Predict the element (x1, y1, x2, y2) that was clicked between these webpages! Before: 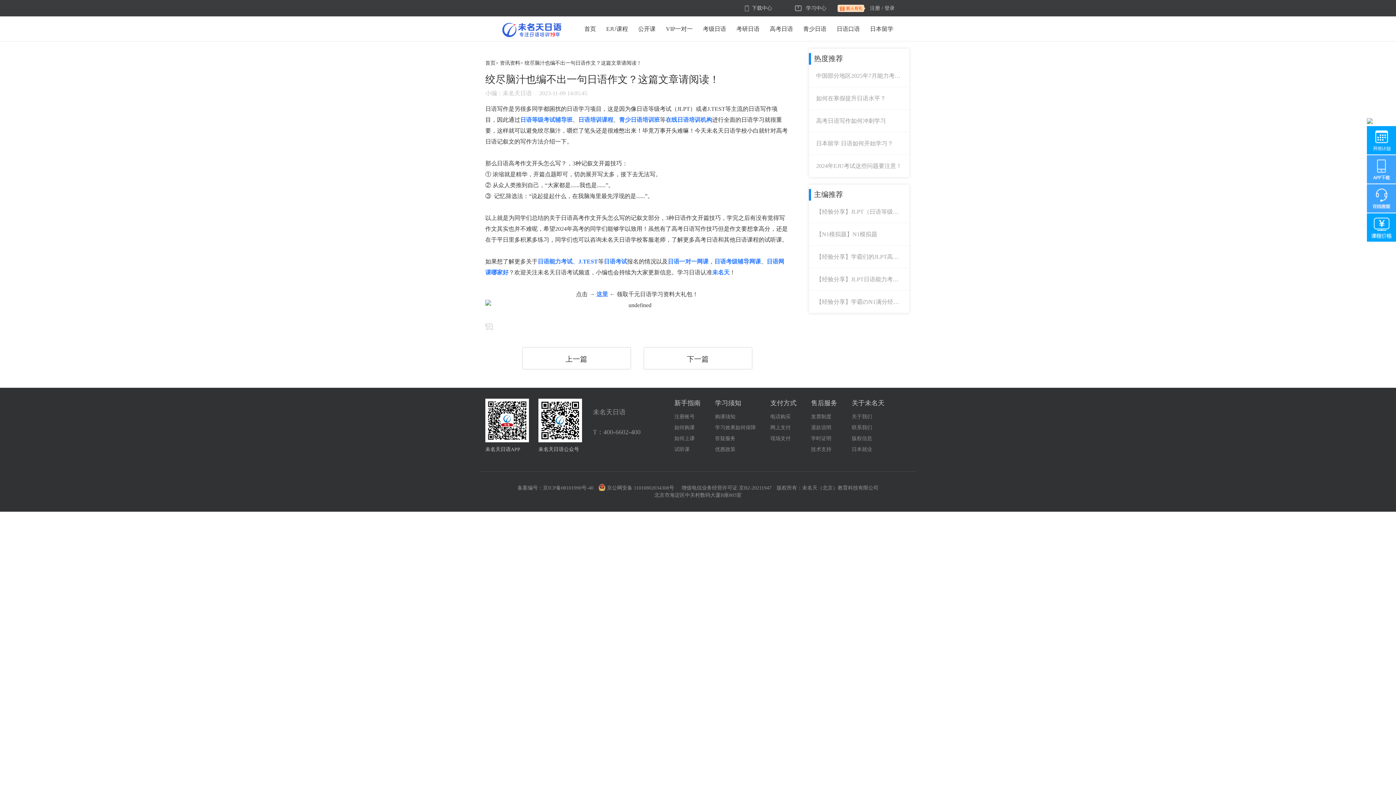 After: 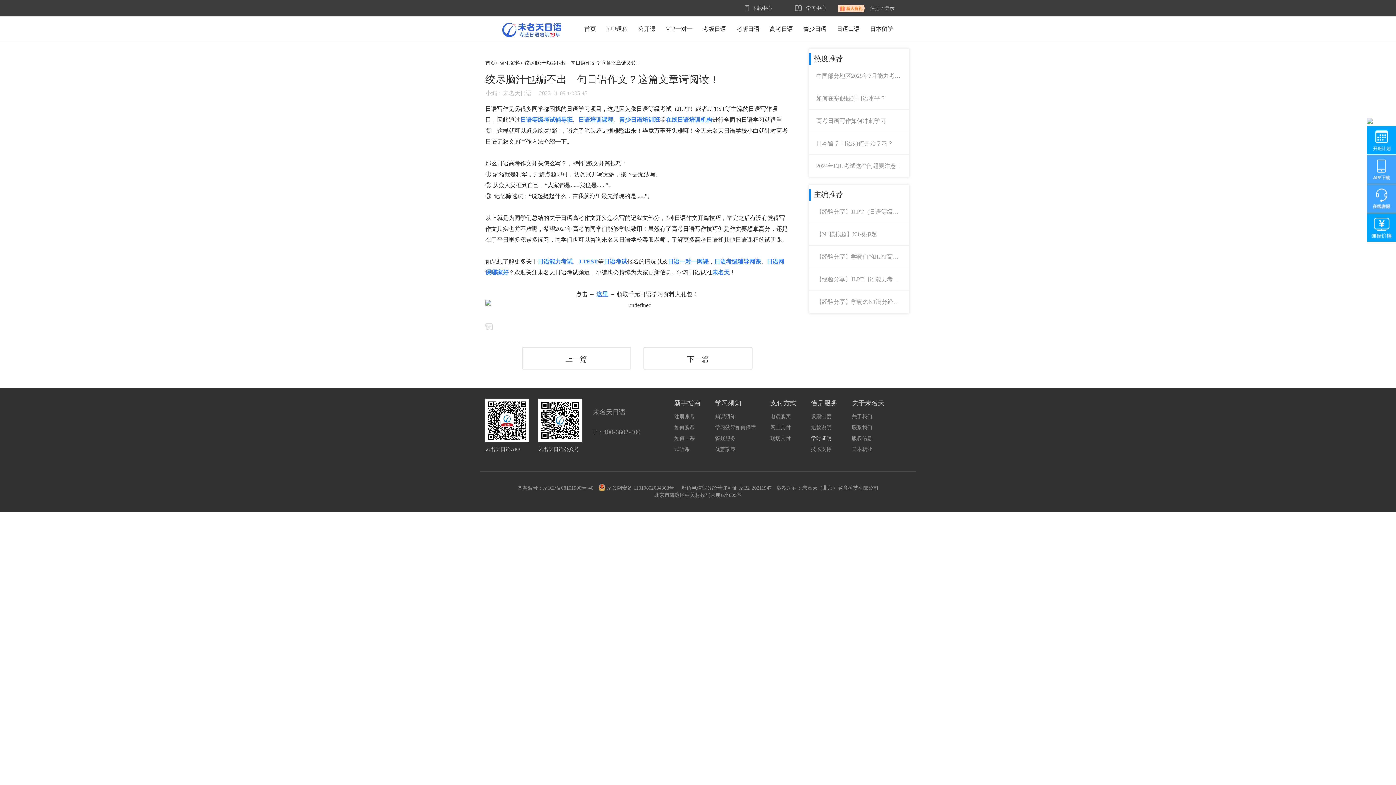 Action: bbox: (811, 436, 831, 441) label: 学时证明